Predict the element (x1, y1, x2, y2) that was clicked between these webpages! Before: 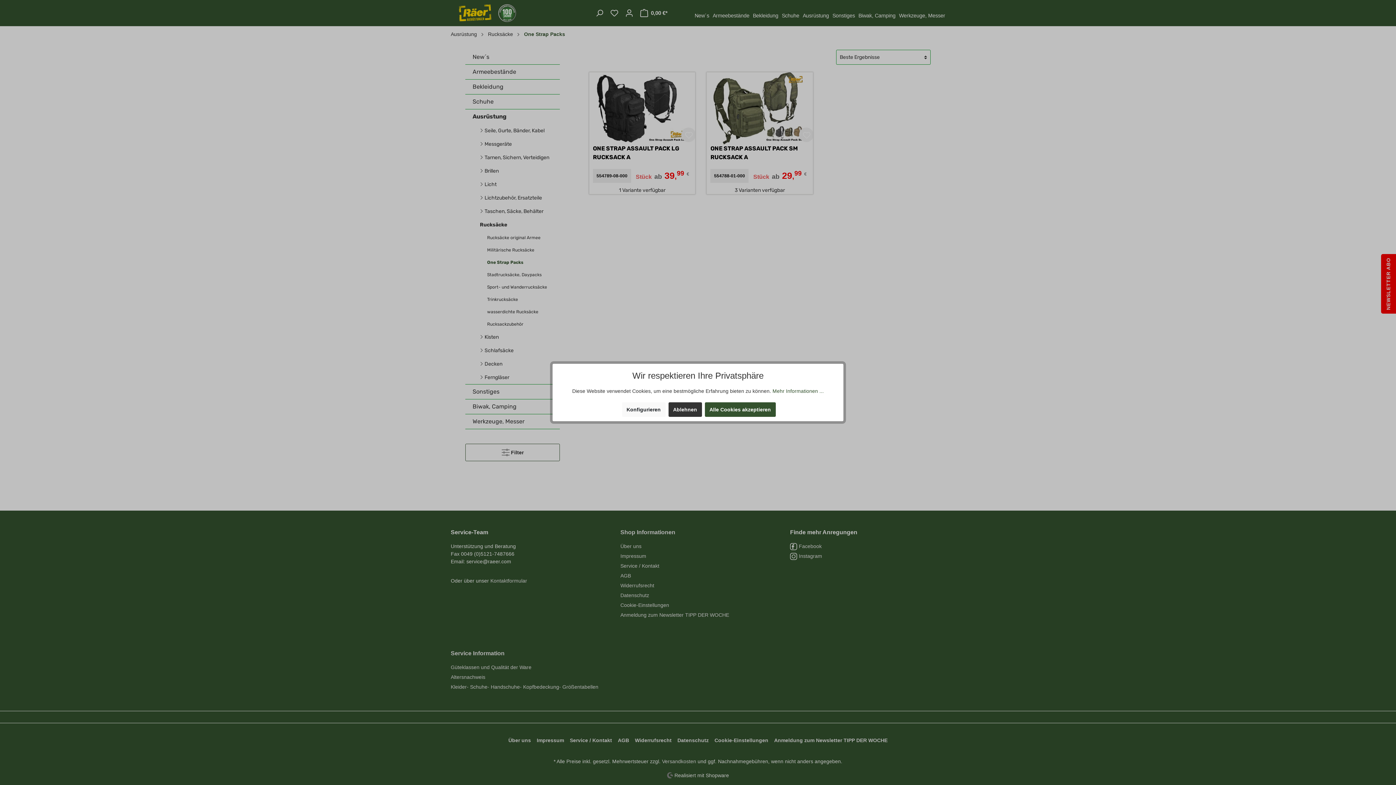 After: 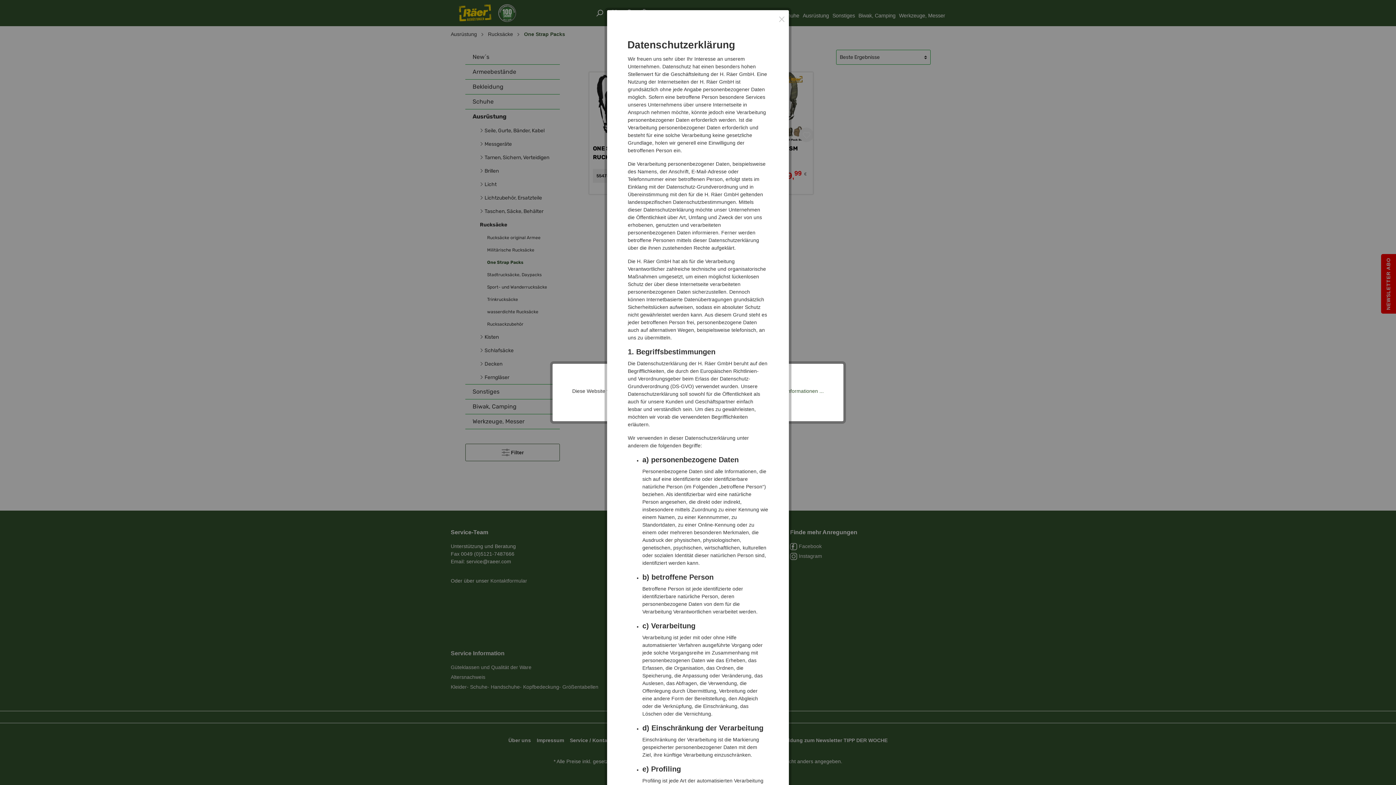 Action: bbox: (772, 388, 824, 394) label: Mehr Informationen ...